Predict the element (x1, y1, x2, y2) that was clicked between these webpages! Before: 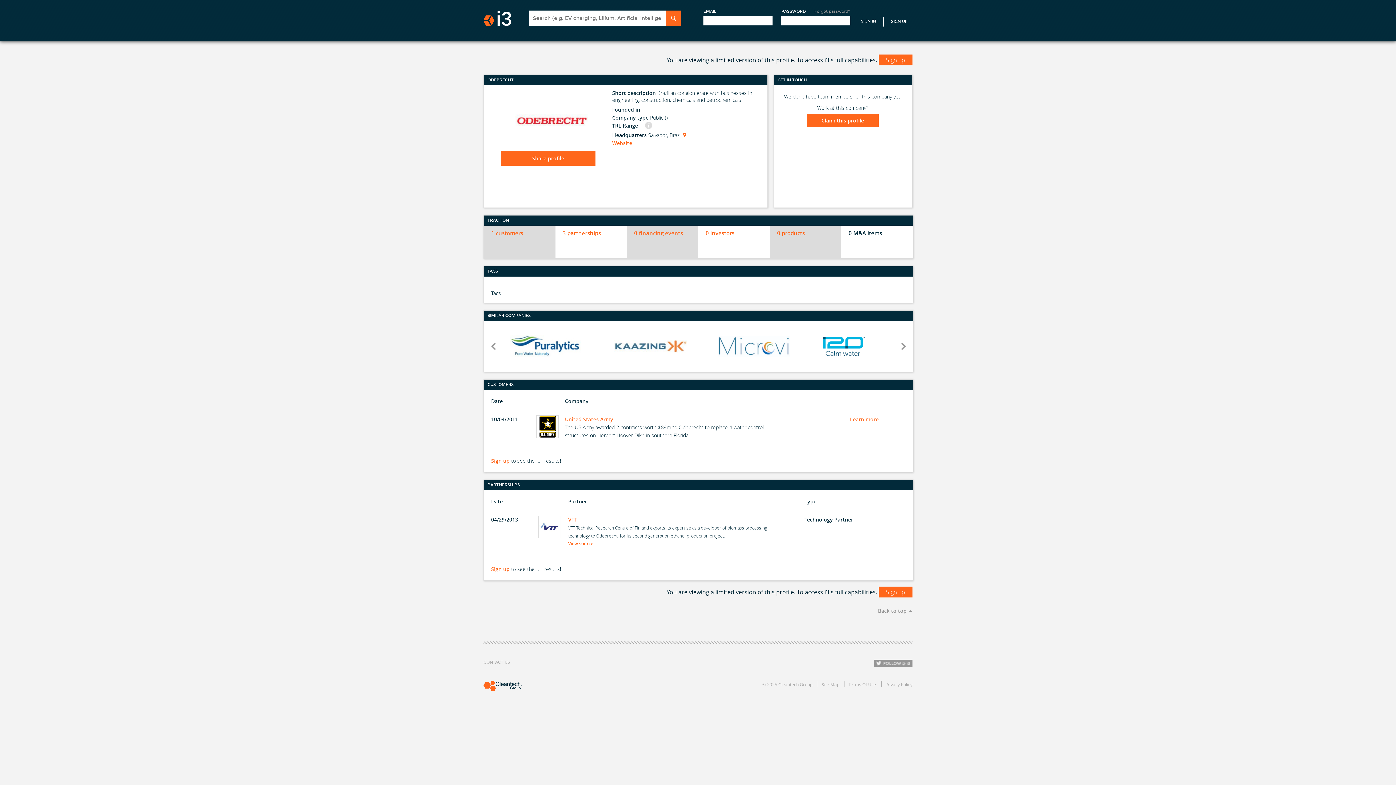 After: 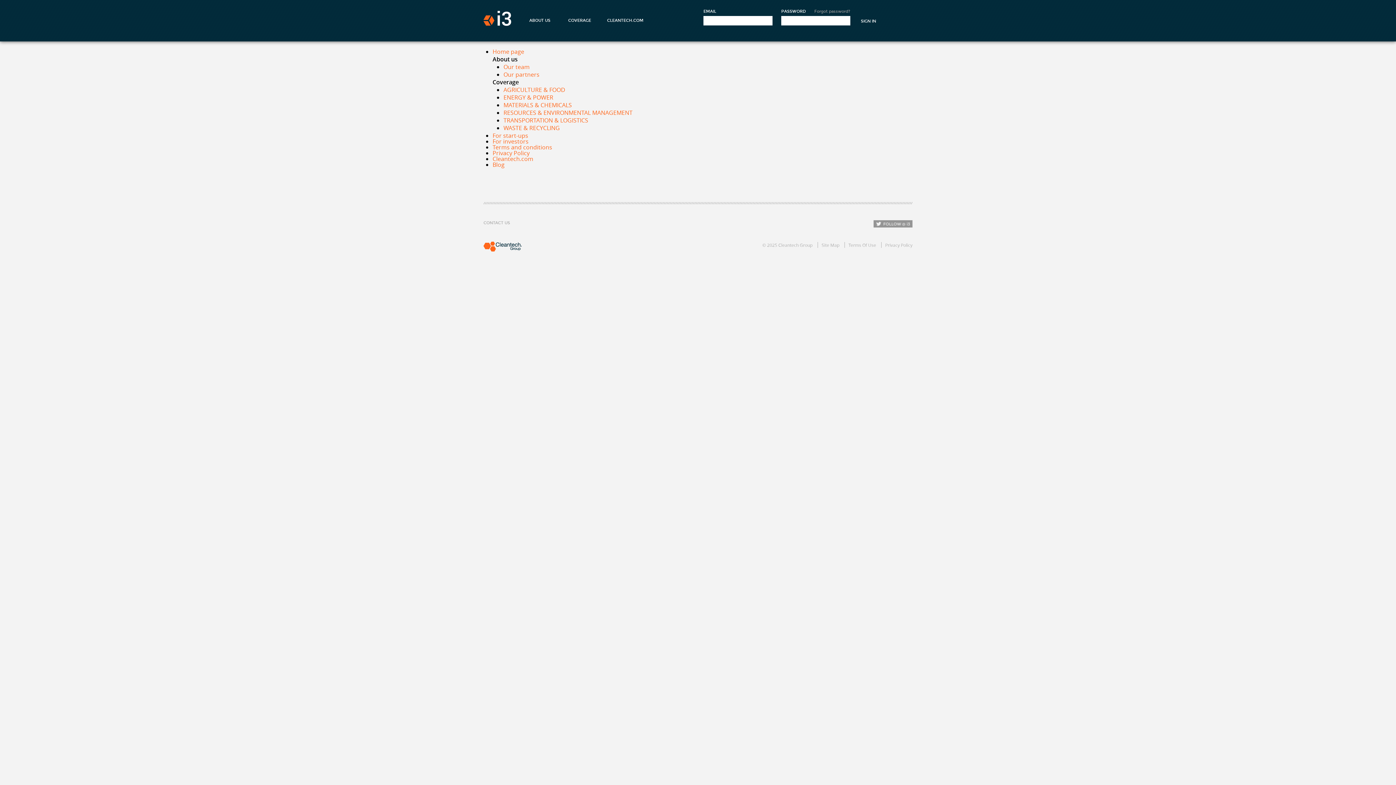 Action: bbox: (817, 681, 839, 687) label: Site Map